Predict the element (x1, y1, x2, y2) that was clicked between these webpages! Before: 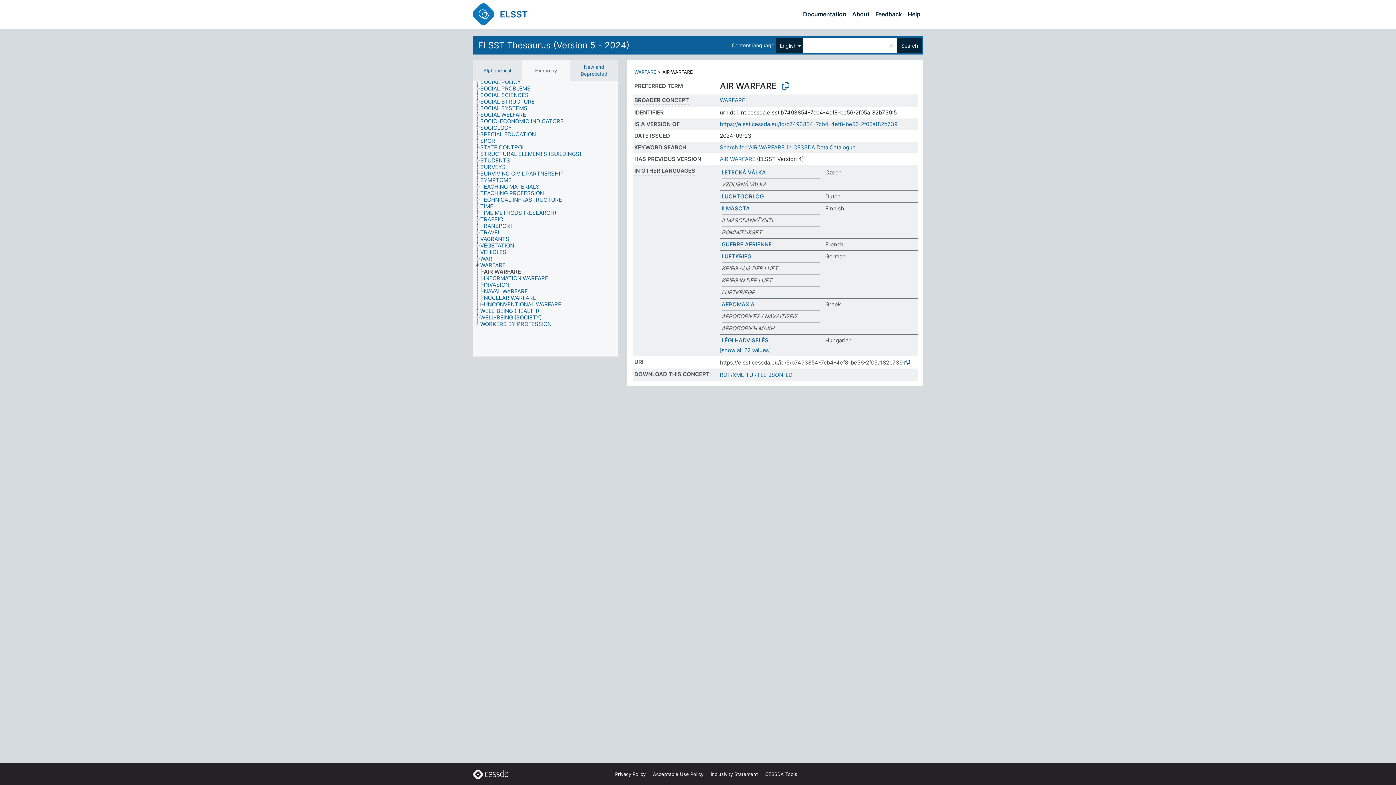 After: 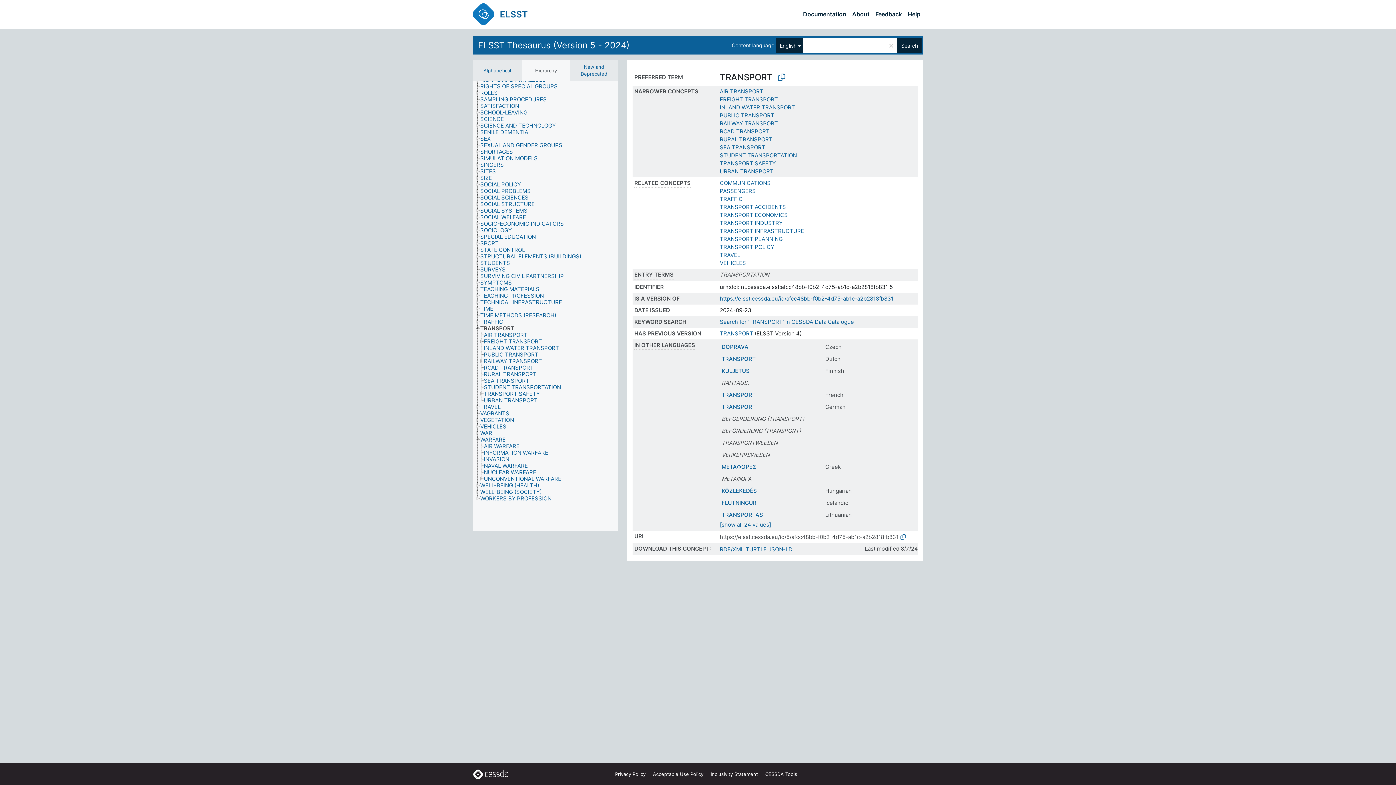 Action: bbox: (480, 222, 520, 229) label: TRANSPORT